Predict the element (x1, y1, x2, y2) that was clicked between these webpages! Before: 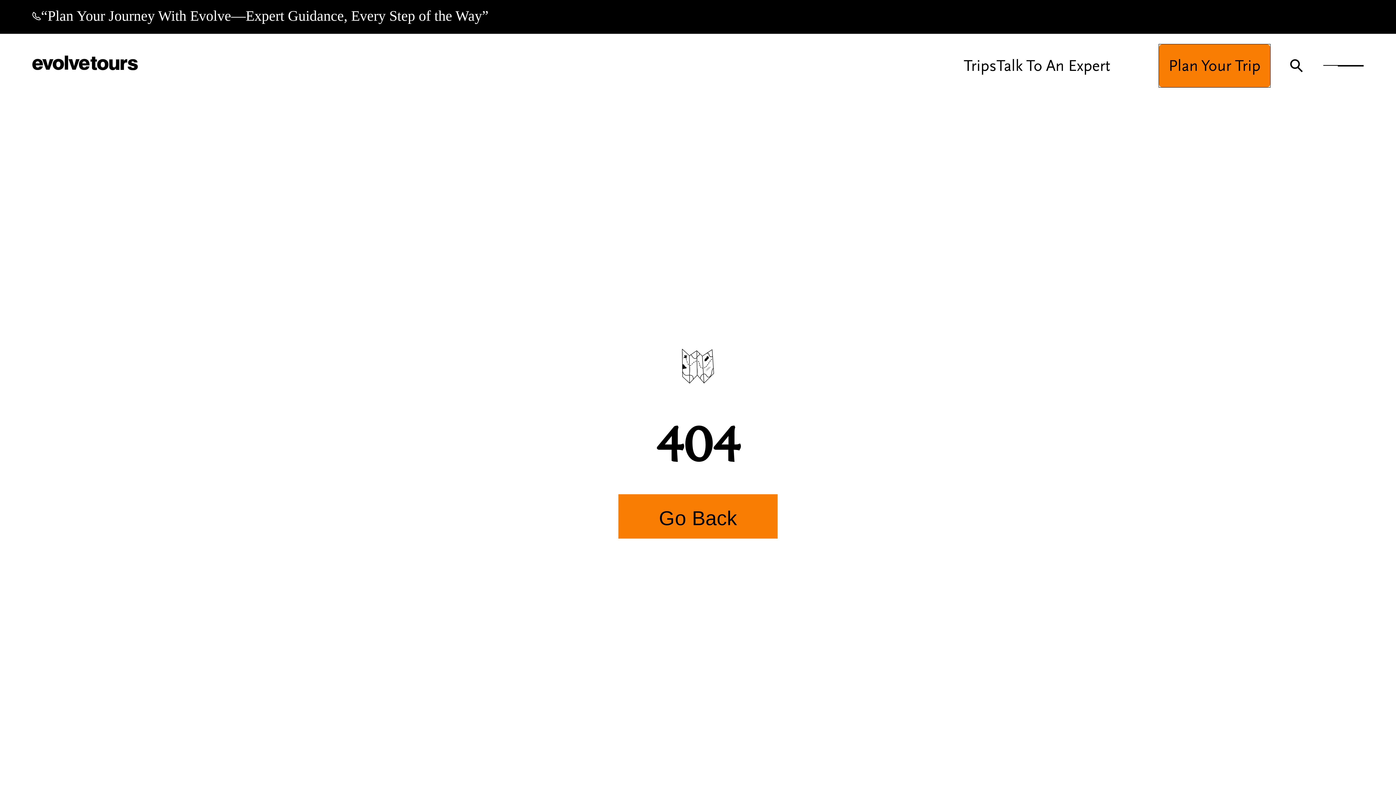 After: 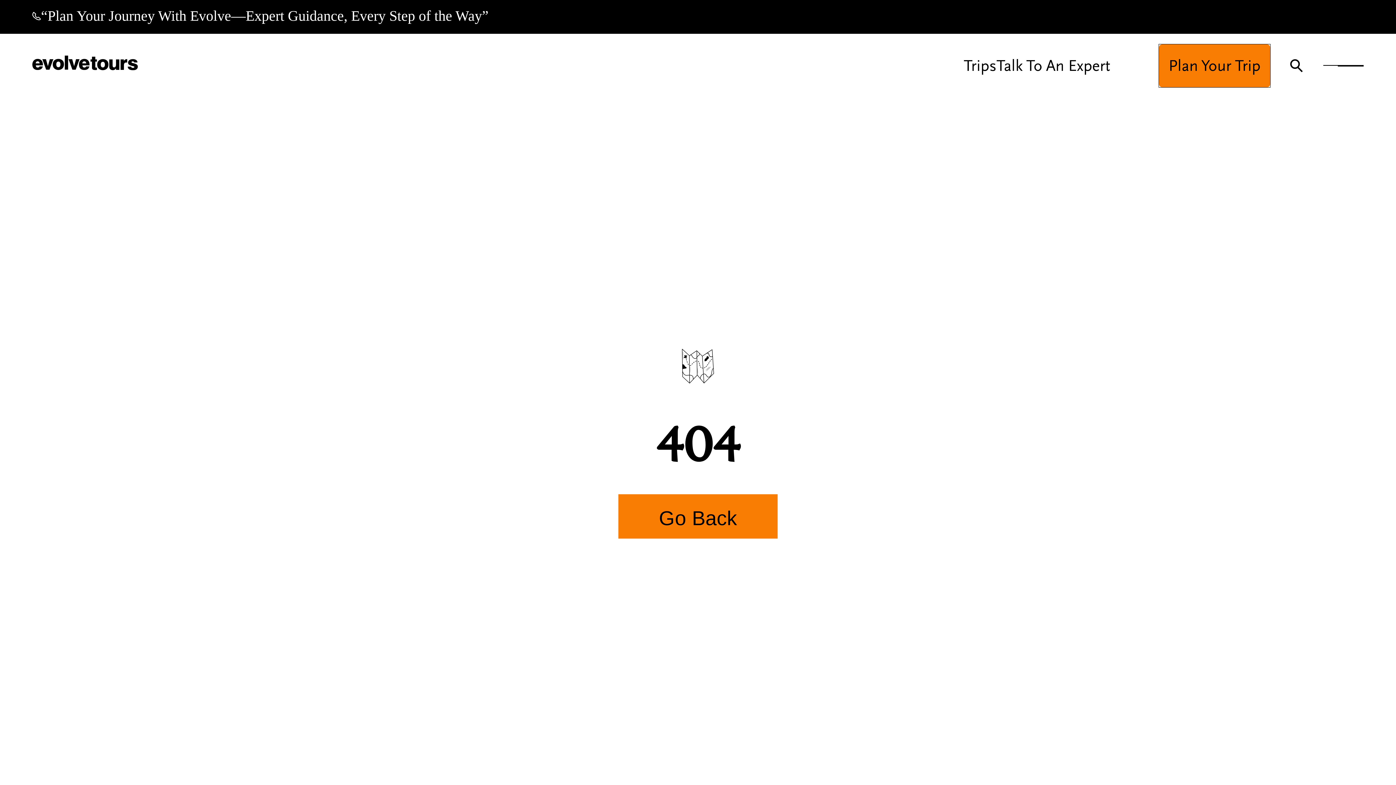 Action: label: “Plan Your Journey With Evolve—Expert Guidance, Every Step of the Way” bbox: (0, 0, 1396, 32)